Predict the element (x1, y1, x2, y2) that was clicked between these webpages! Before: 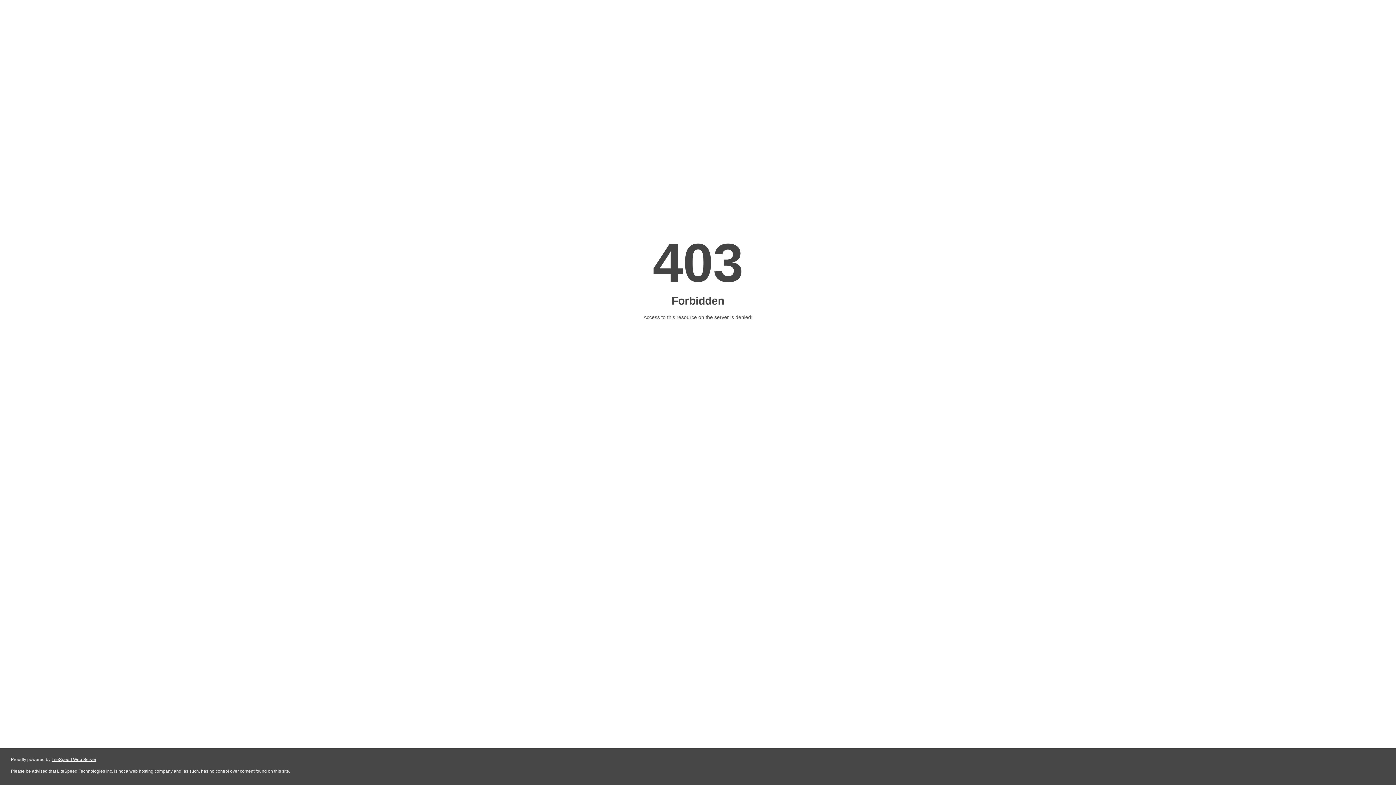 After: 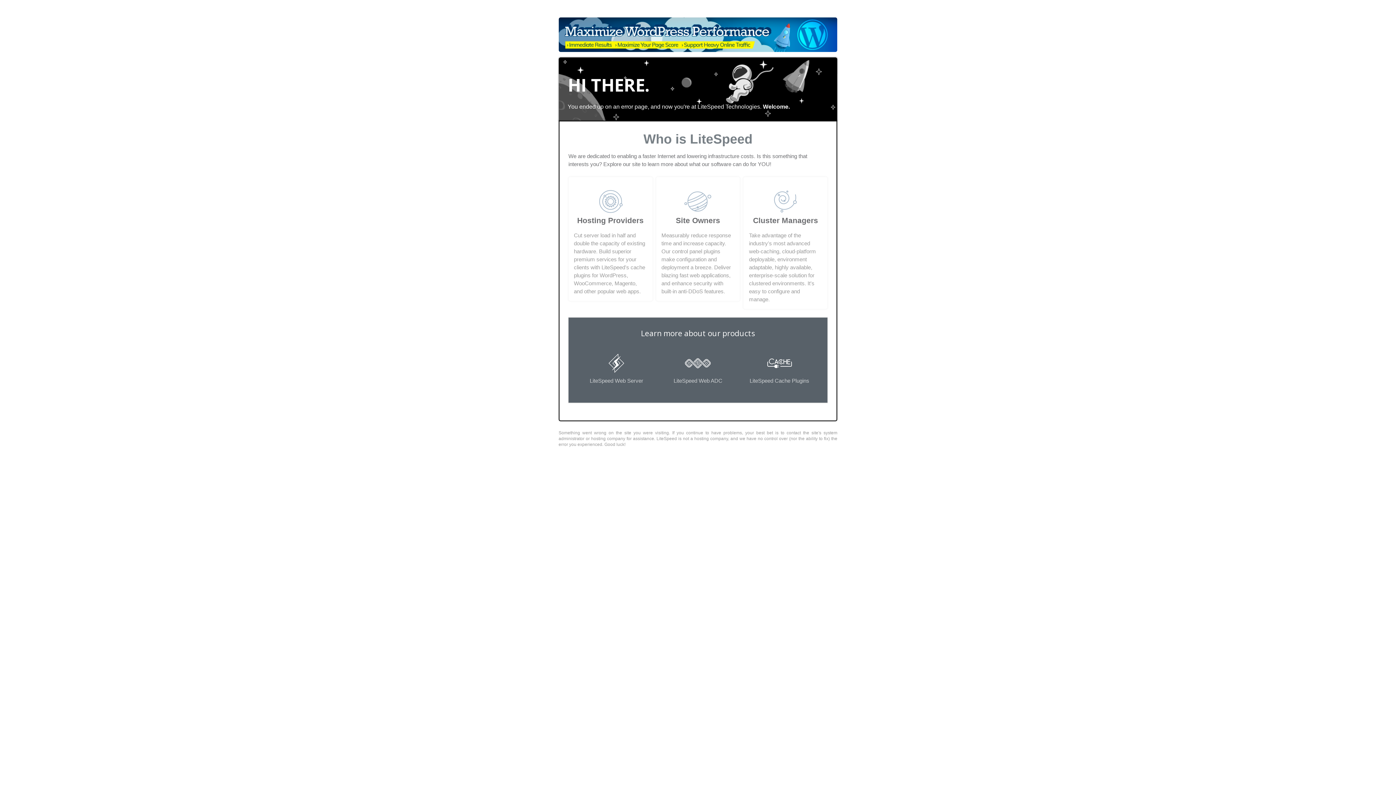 Action: bbox: (51, 757, 96, 762) label: LiteSpeed Web Server